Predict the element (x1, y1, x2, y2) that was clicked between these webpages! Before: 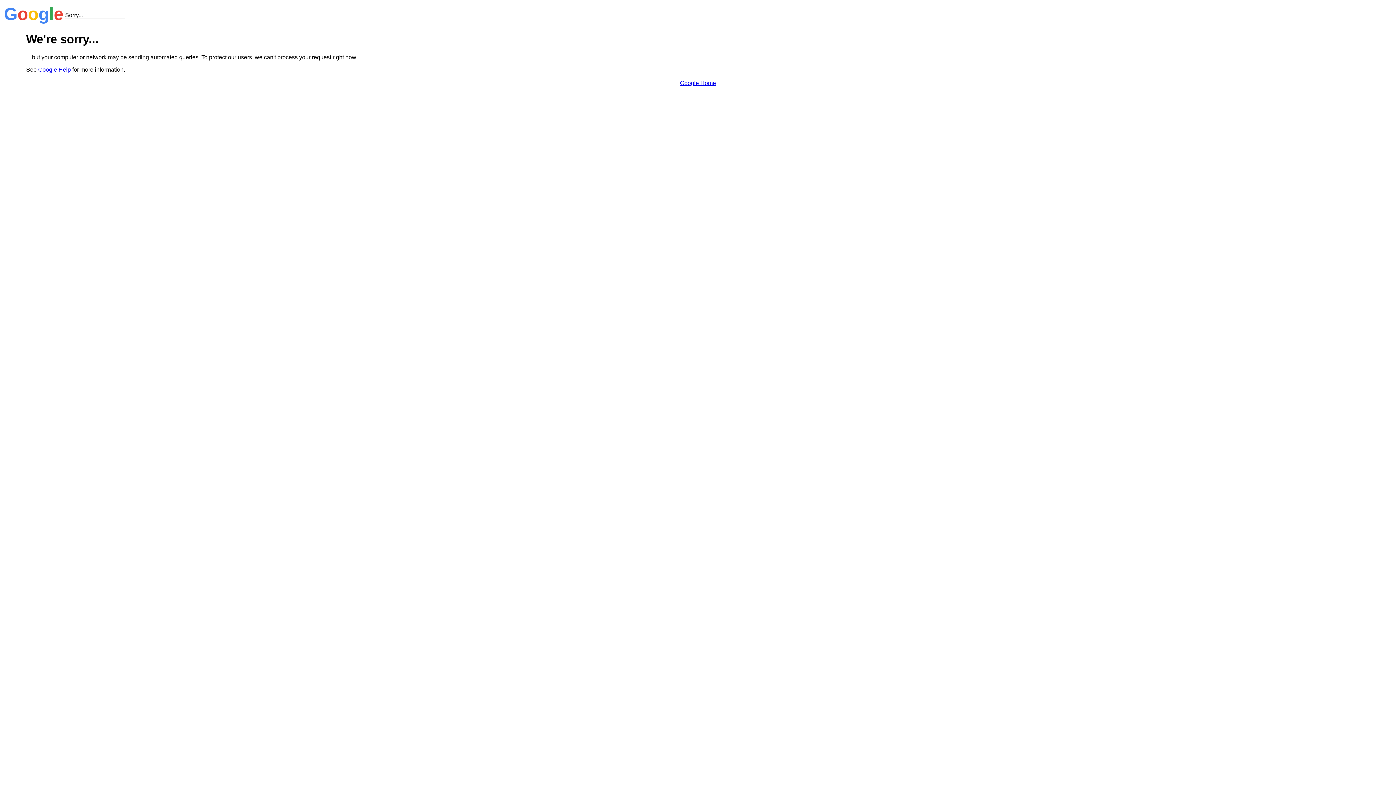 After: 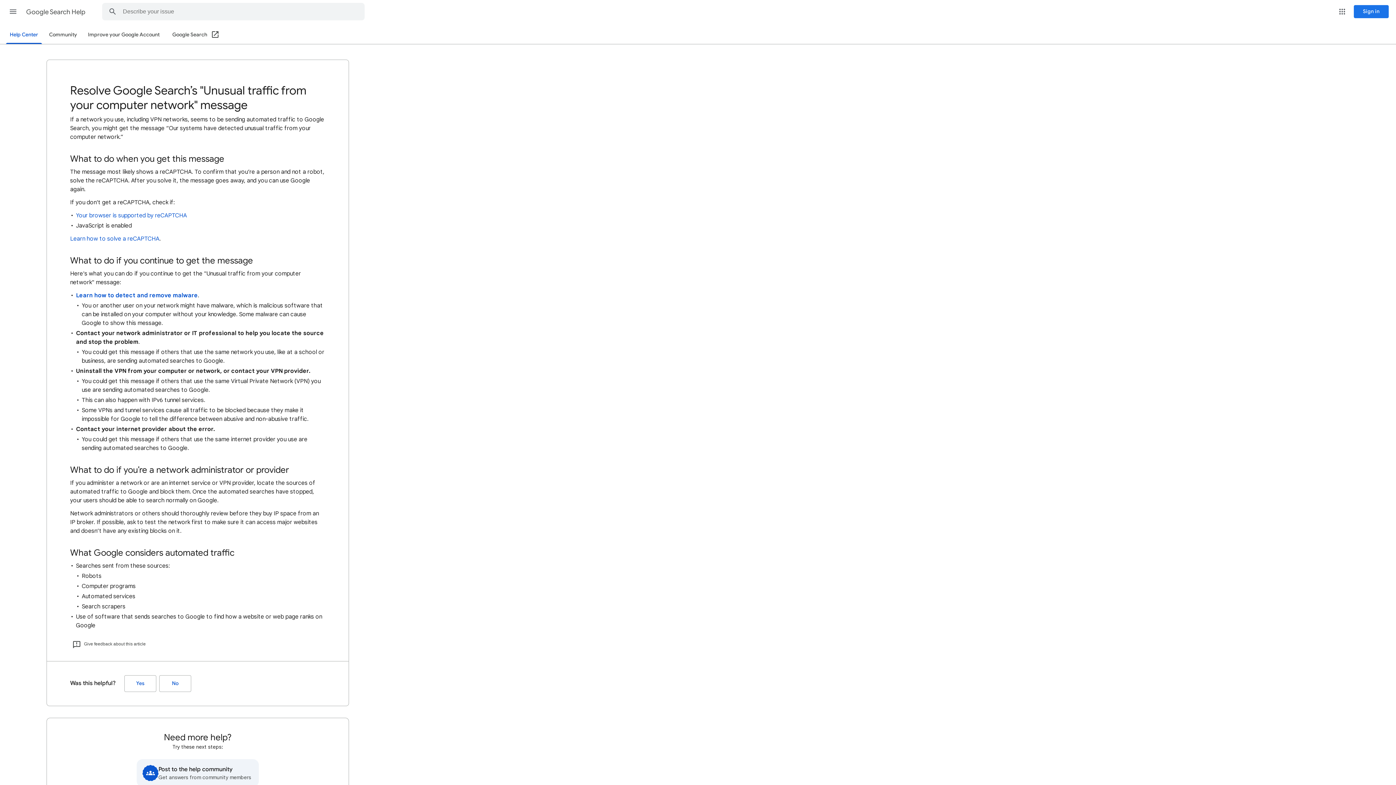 Action: bbox: (38, 66, 70, 72) label: Google Help